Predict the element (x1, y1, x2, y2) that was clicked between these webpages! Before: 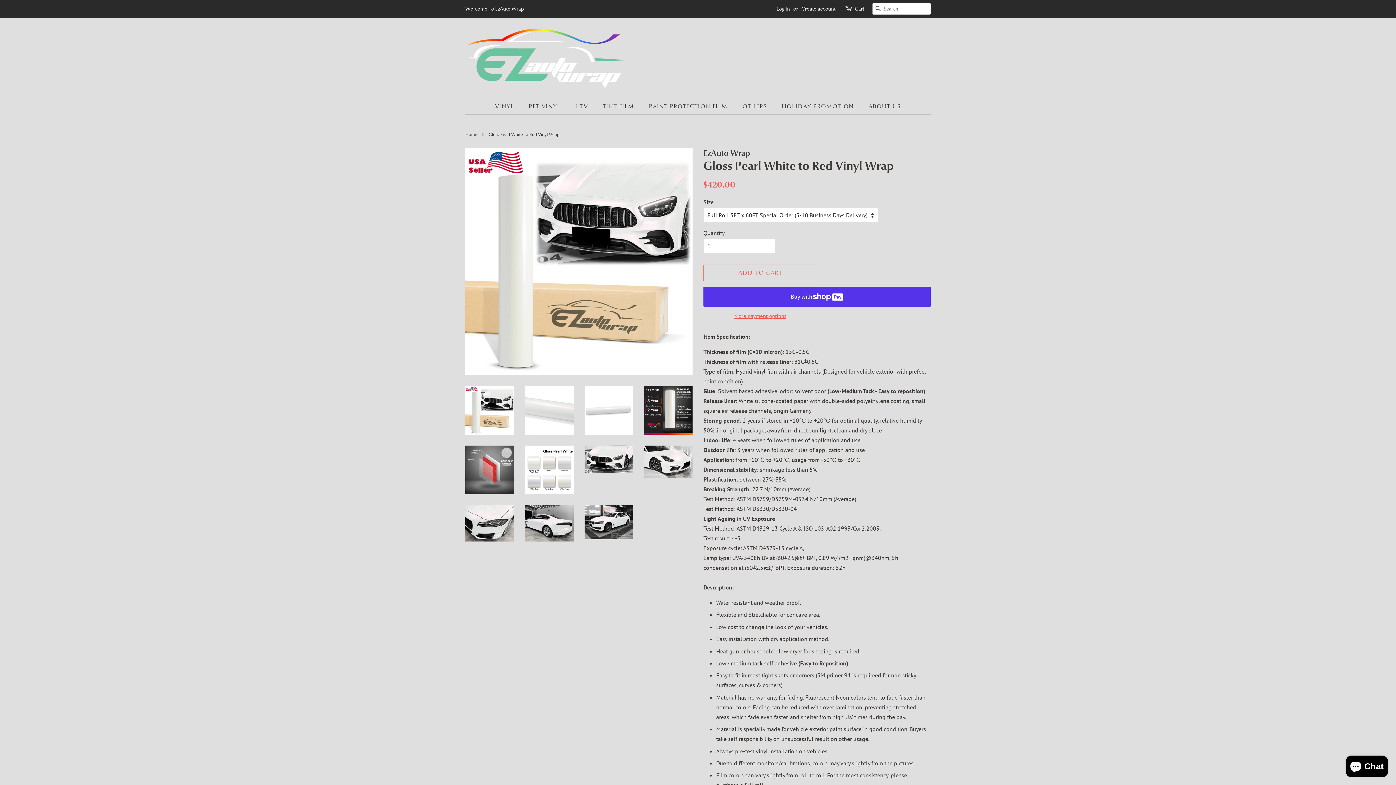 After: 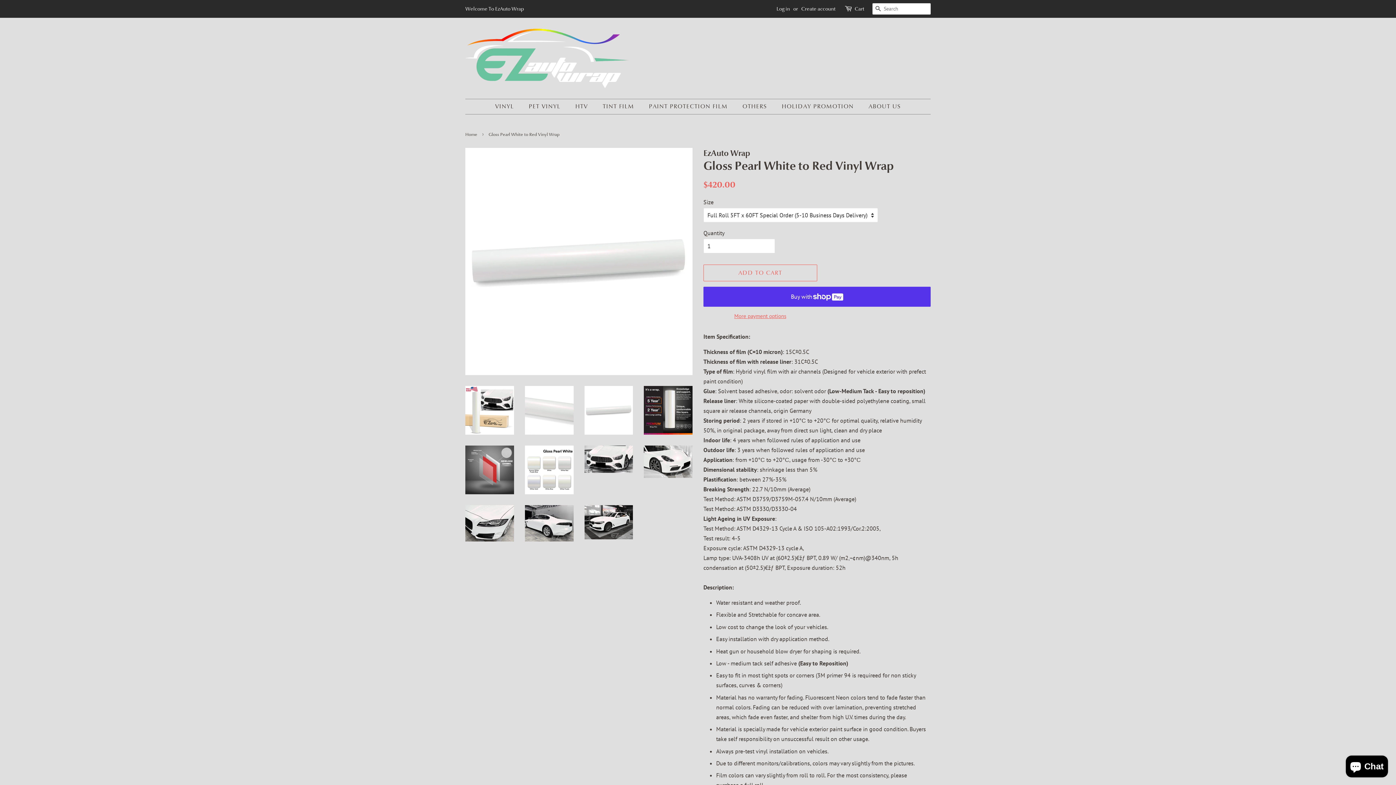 Action: bbox: (584, 386, 633, 434)